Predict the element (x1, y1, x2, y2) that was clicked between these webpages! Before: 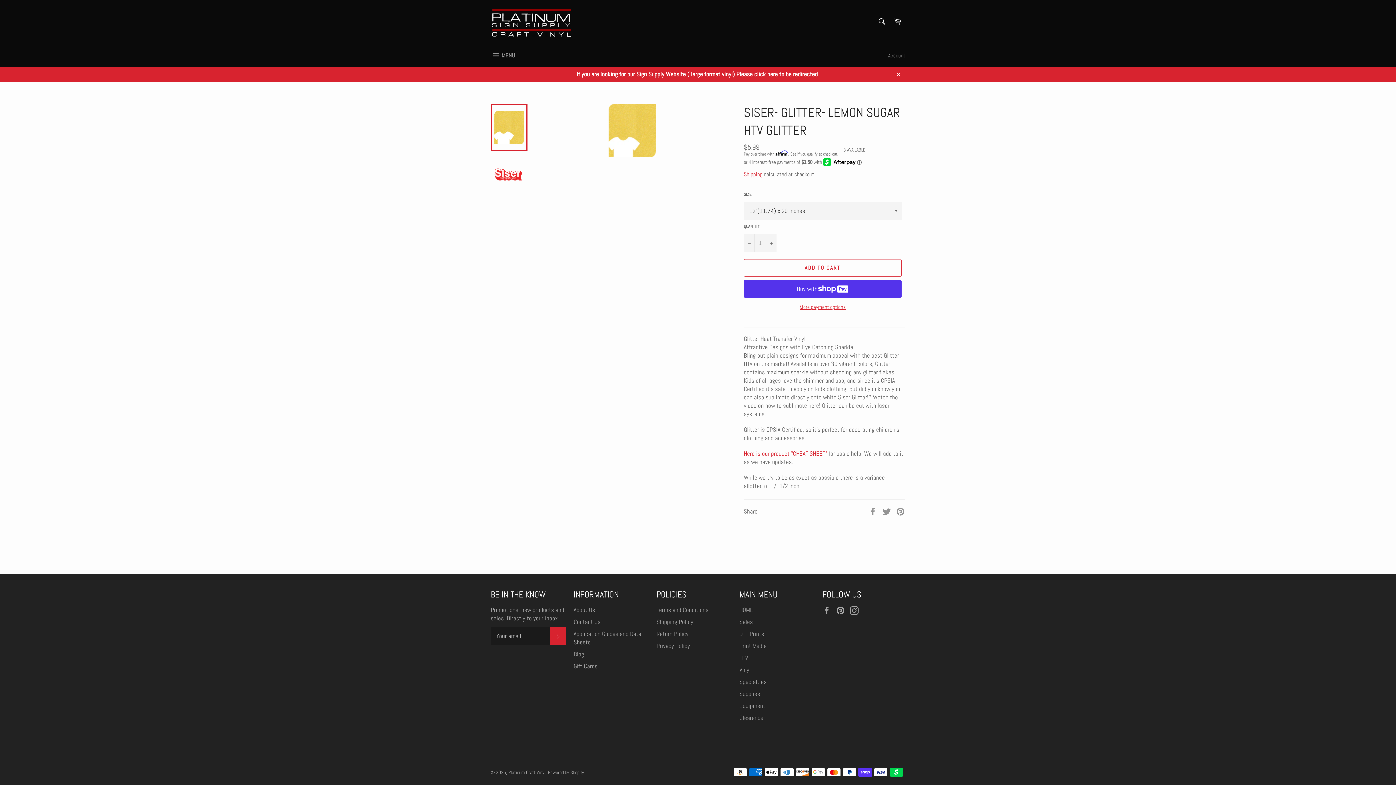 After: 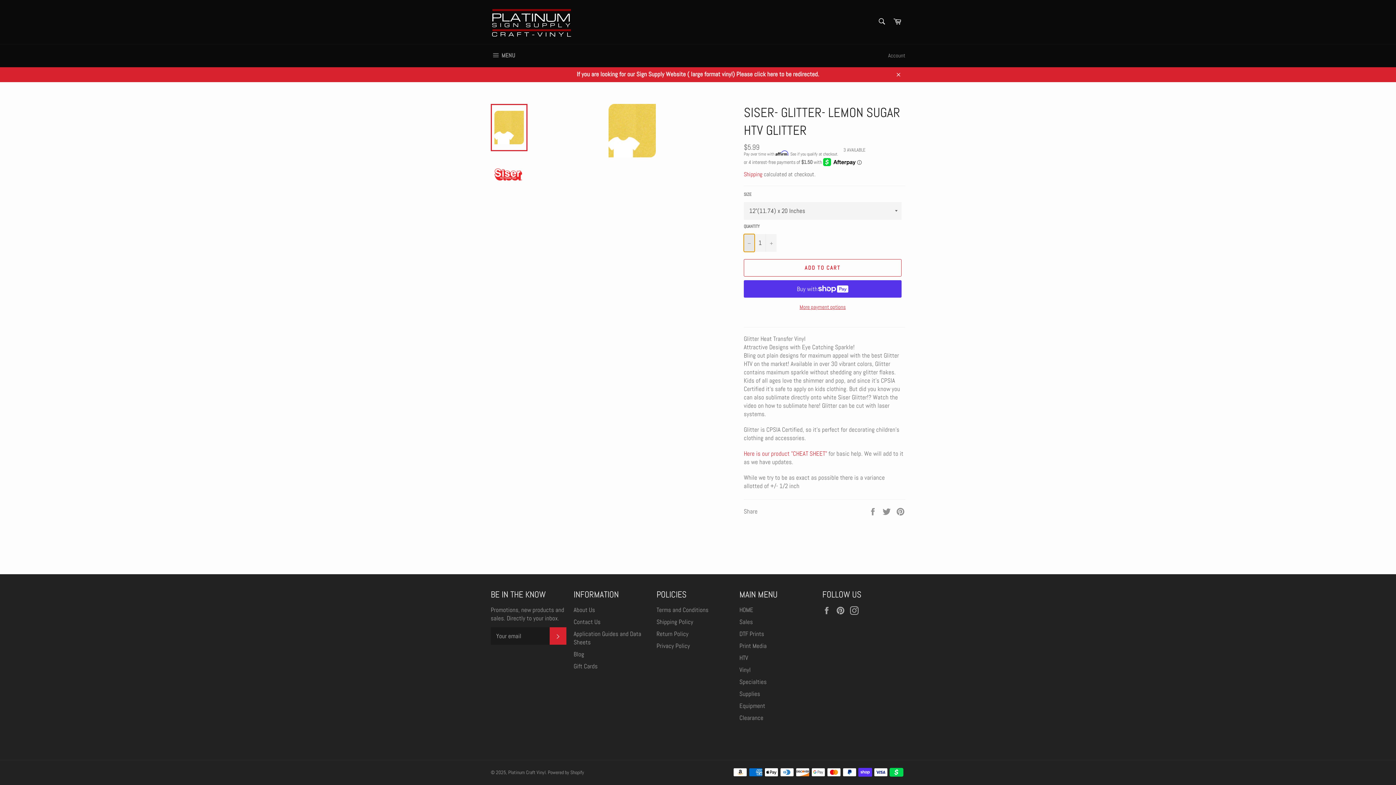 Action: label: Reduce item quantity by one bbox: (744, 234, 754, 252)